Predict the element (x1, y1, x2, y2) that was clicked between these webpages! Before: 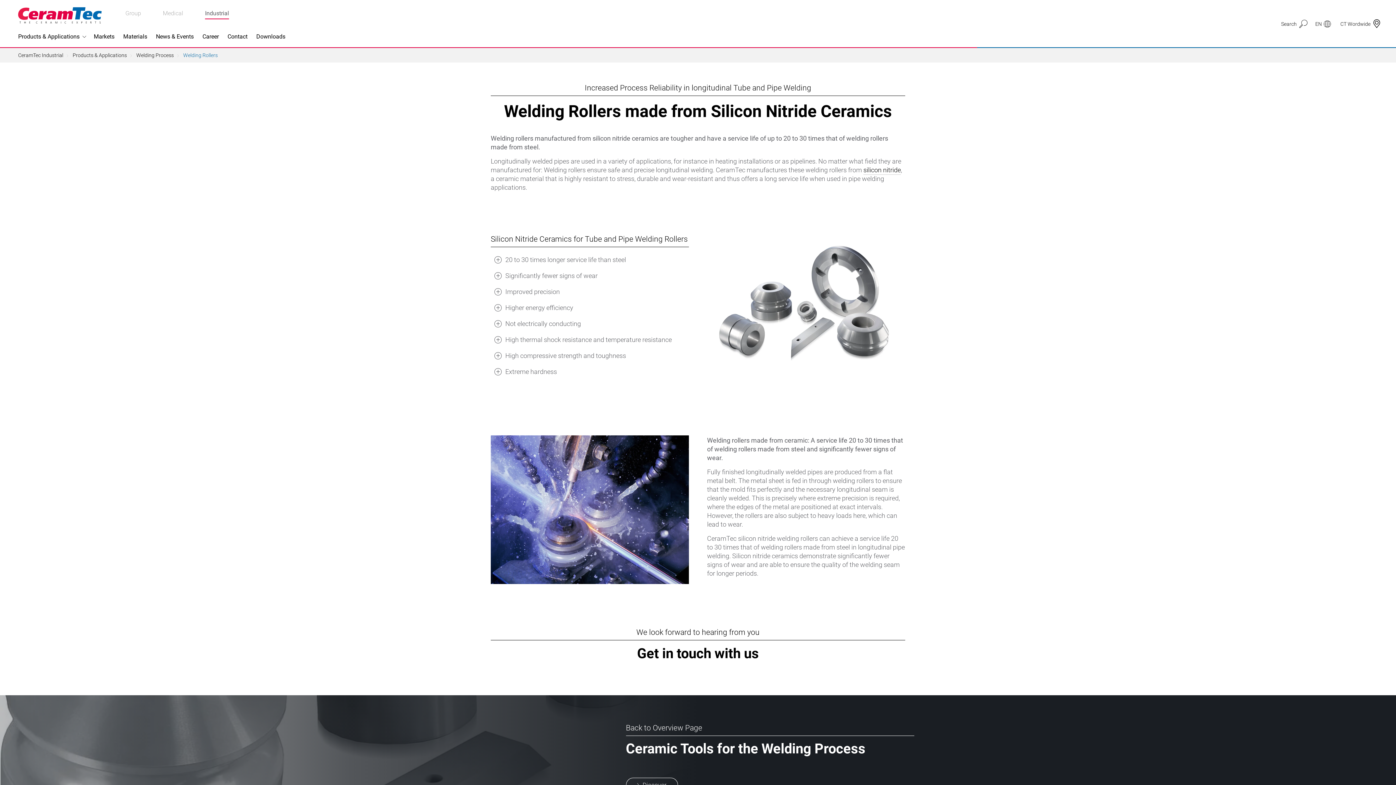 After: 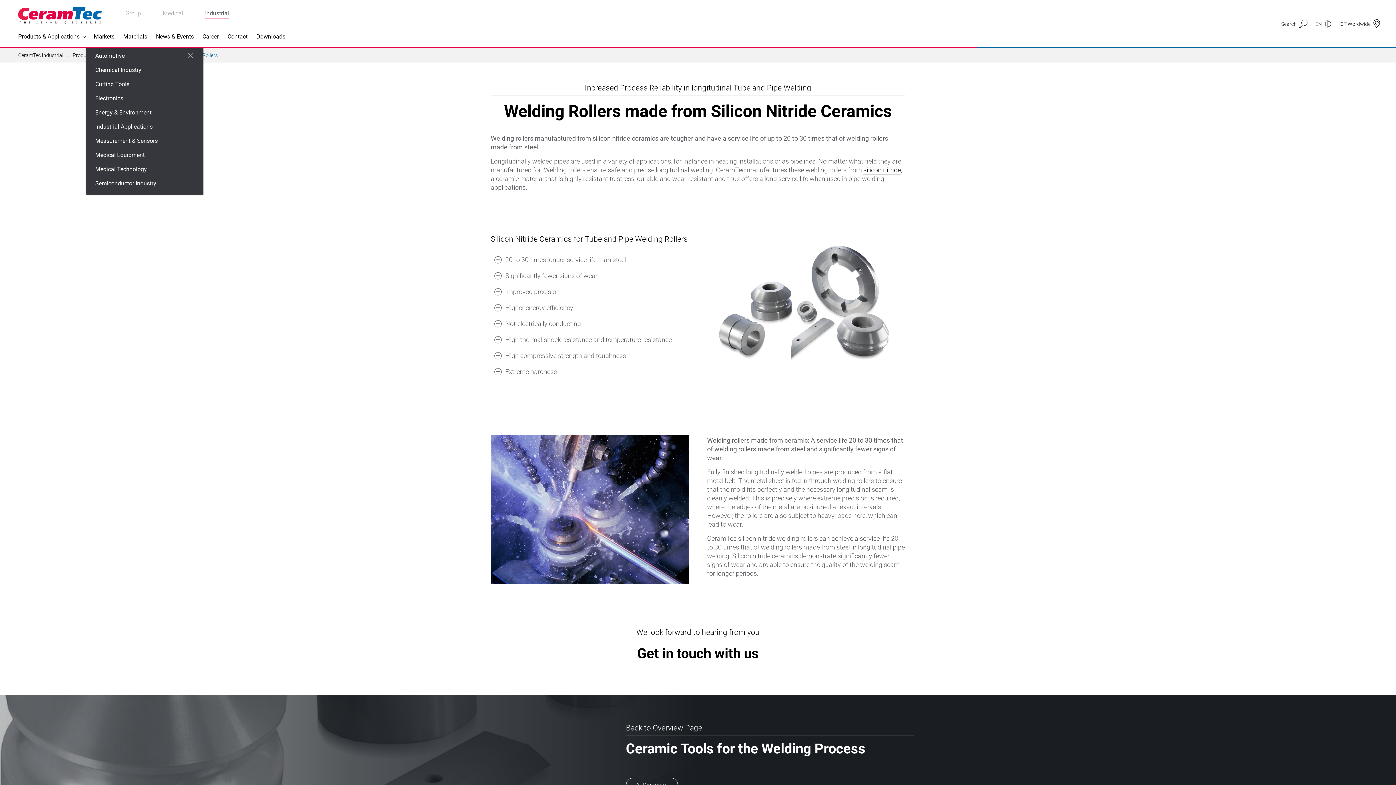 Action: label: Markets bbox: (93, 27, 121, 45)